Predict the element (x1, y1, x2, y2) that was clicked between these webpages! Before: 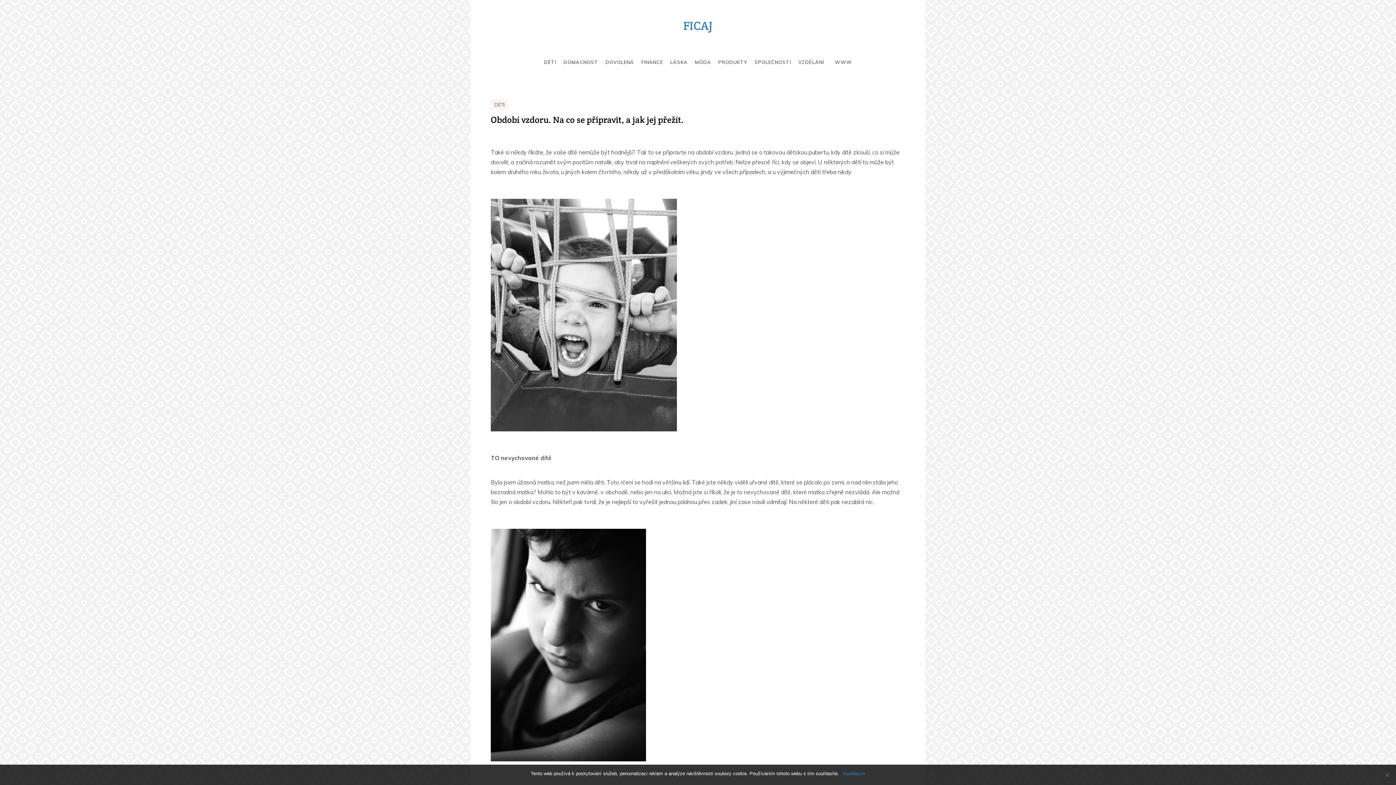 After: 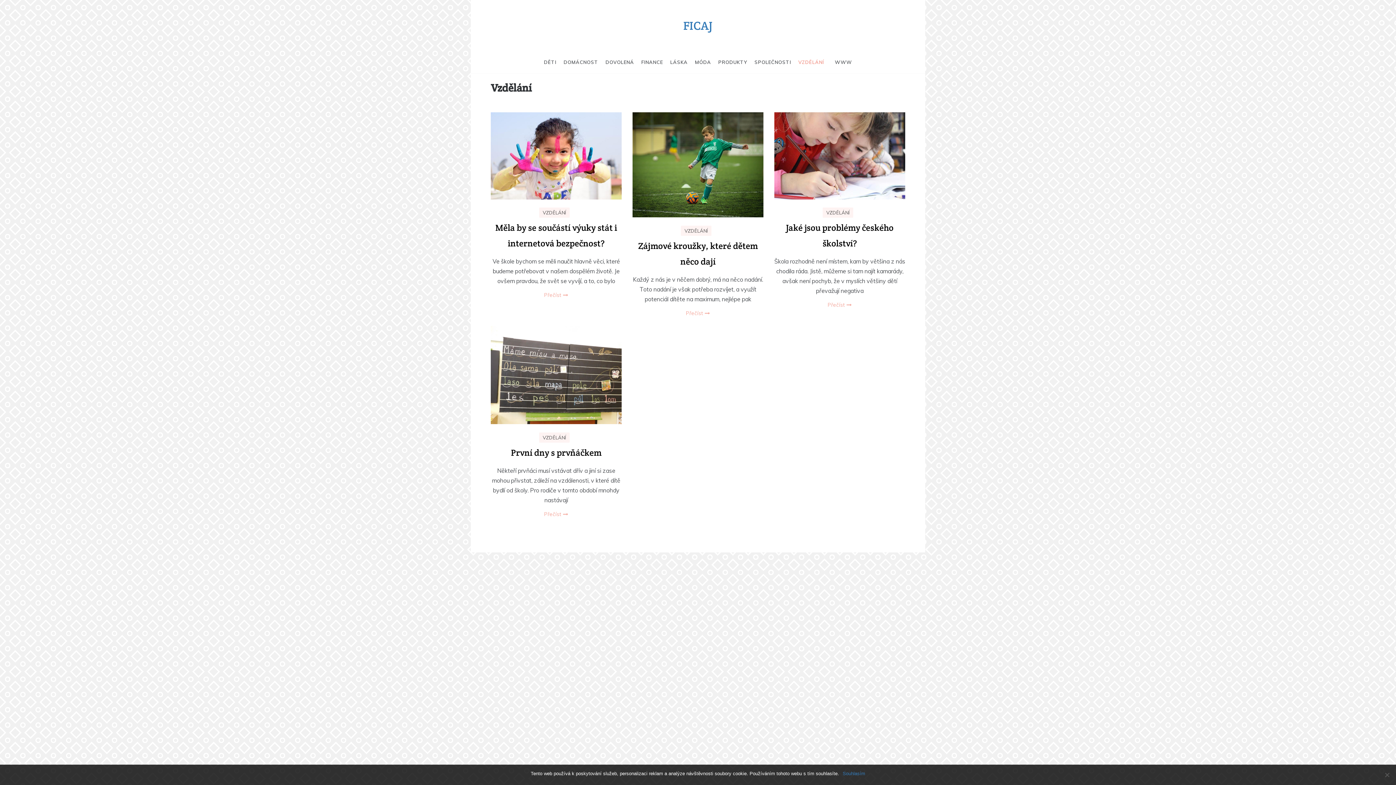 Action: bbox: (794, 51, 827, 73) label: VZDĚLÁNÍ